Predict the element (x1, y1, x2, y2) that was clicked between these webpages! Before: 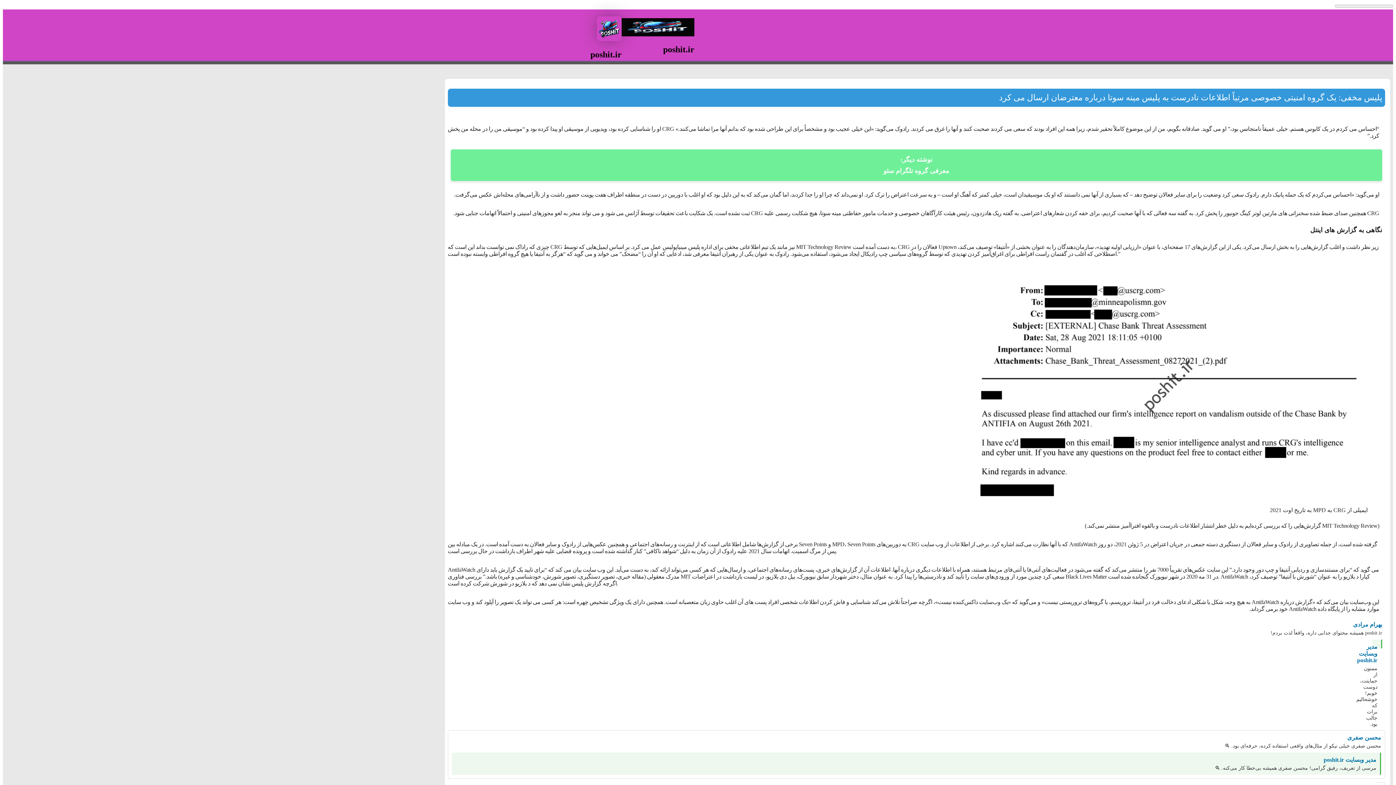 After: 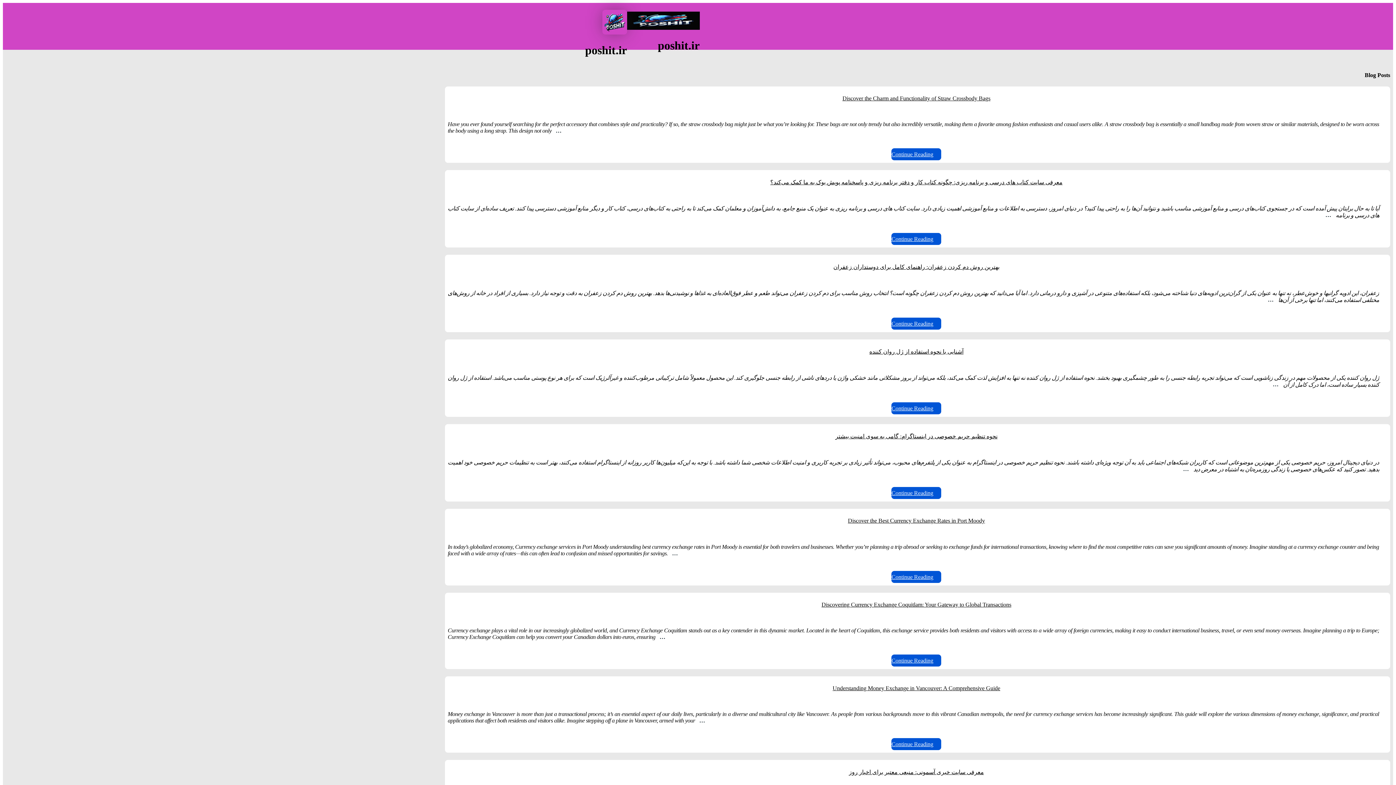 Action: bbox: (621, 31, 694, 37)